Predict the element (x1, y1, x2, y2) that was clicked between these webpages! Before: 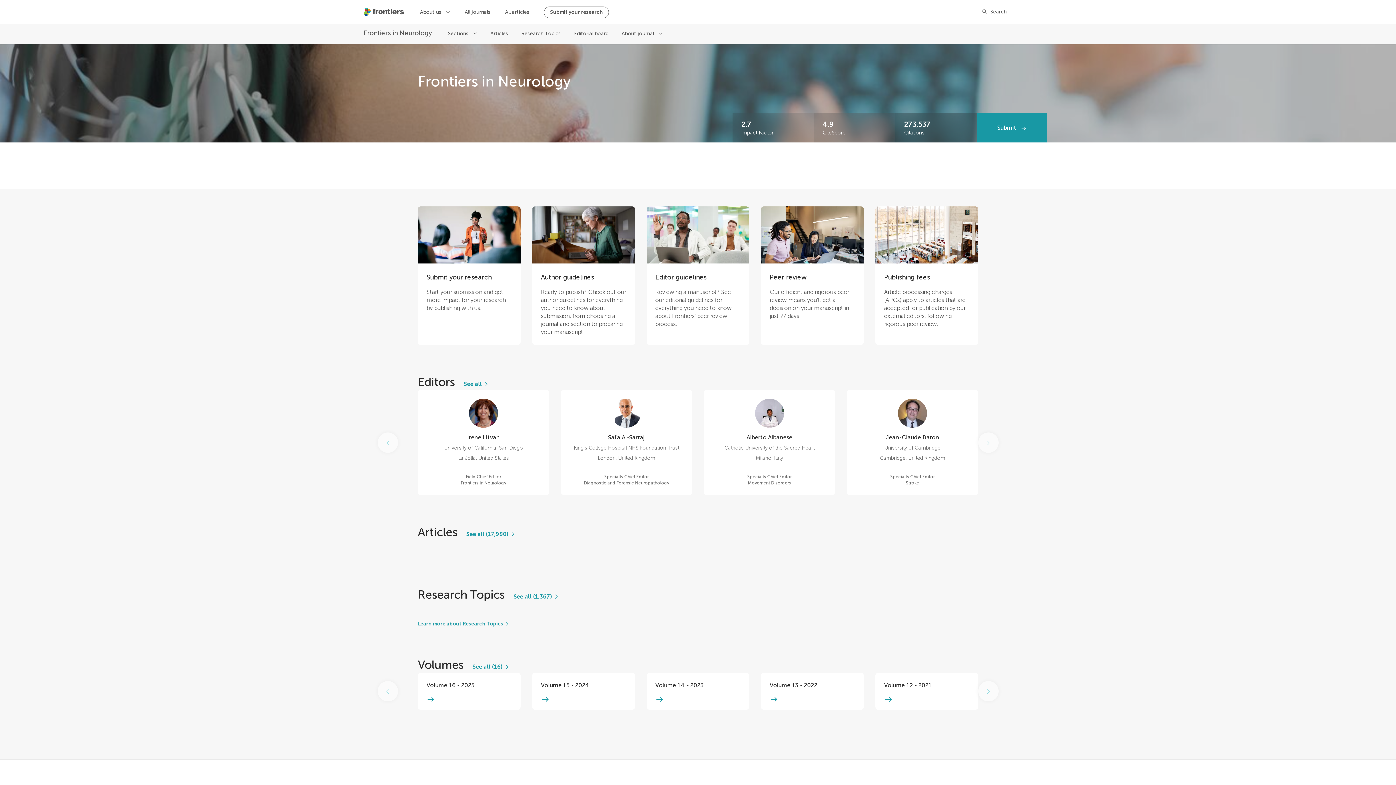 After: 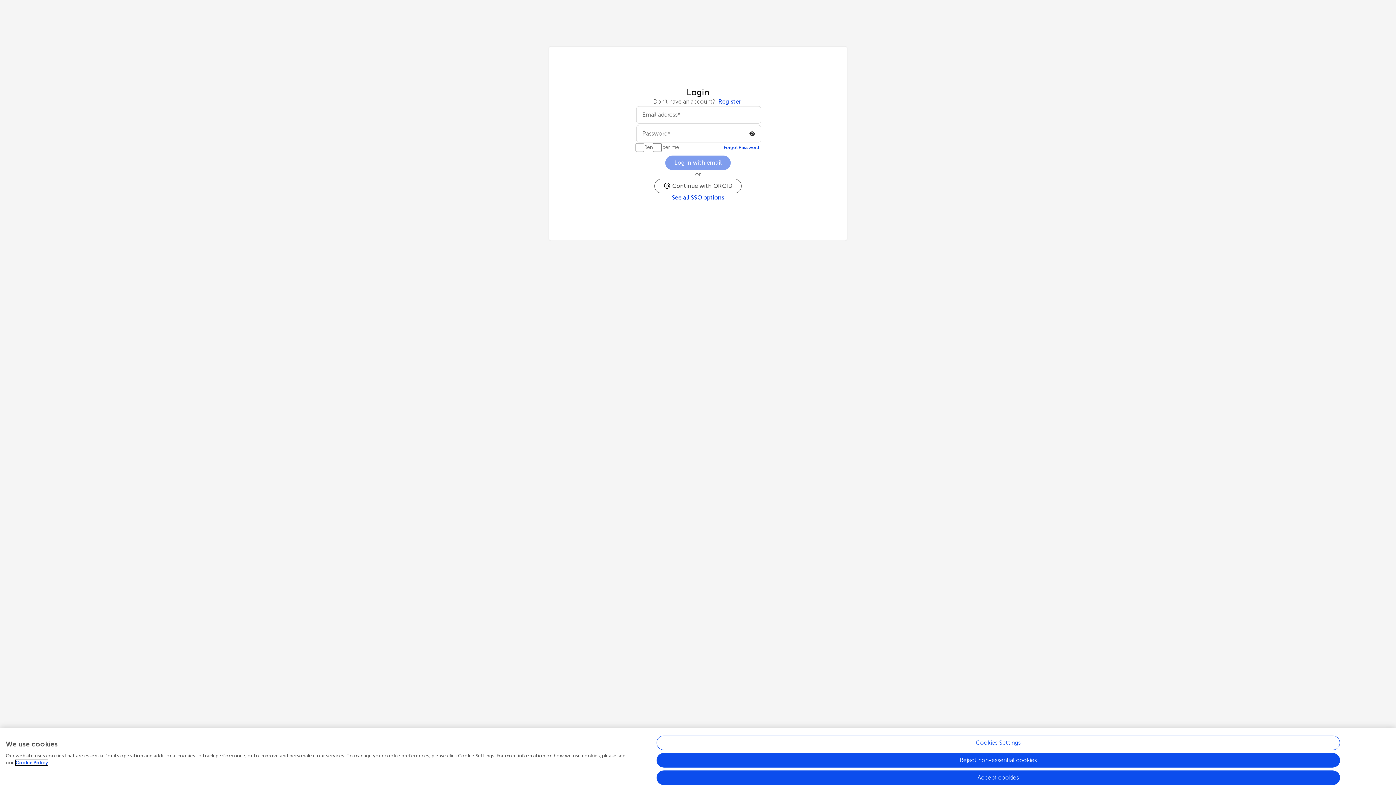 Action: label: Submit  bbox: (977, 113, 1047, 142)